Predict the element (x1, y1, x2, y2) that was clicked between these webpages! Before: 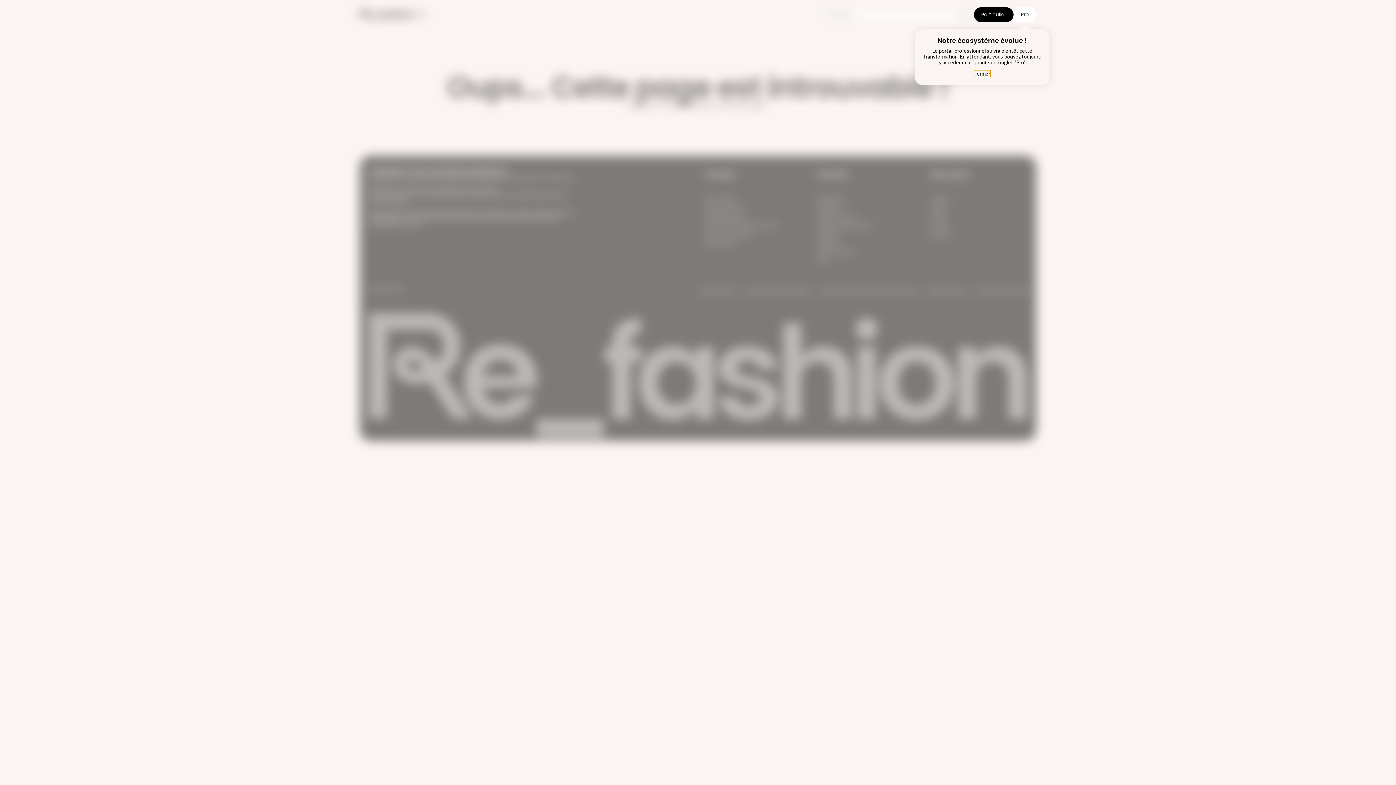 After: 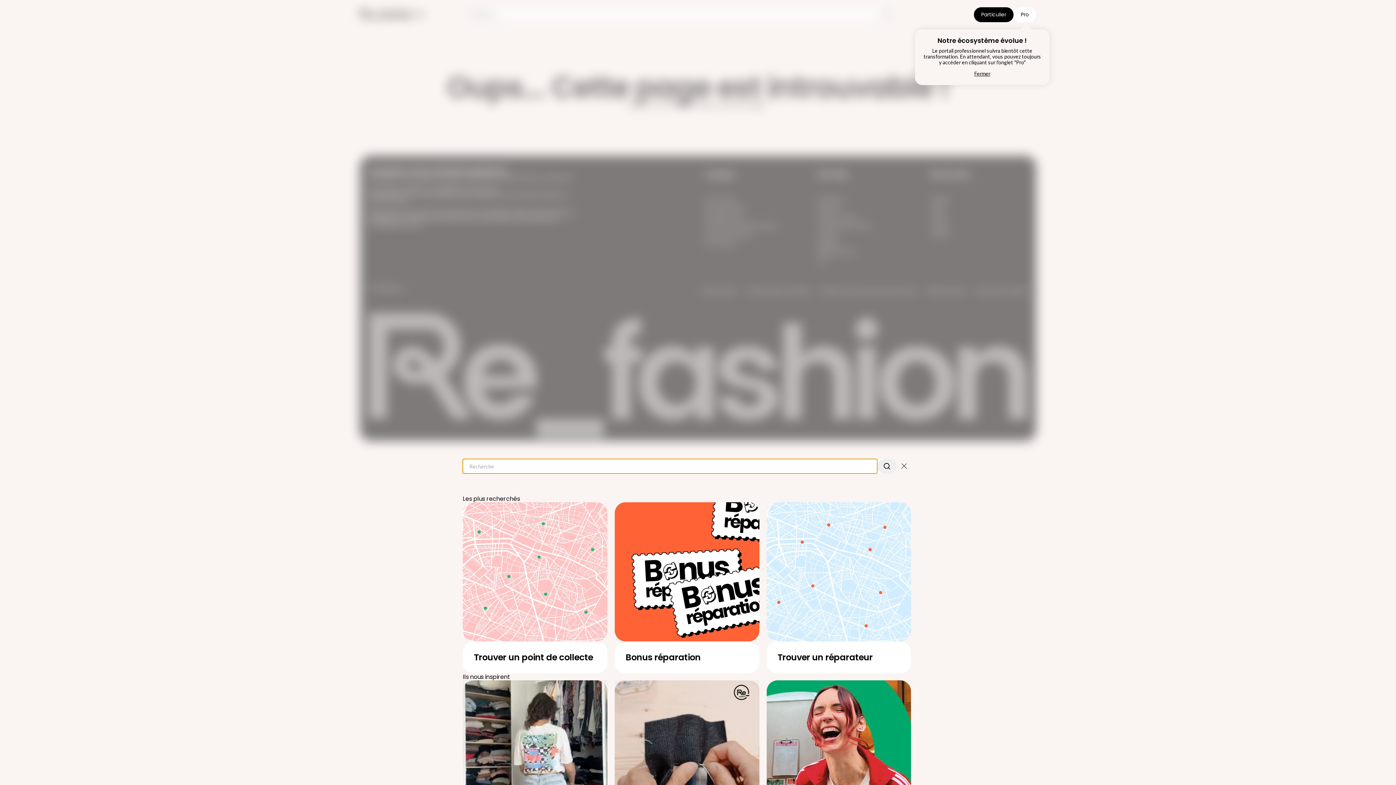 Action: bbox: (821, 7, 974, 21) label: Recherche